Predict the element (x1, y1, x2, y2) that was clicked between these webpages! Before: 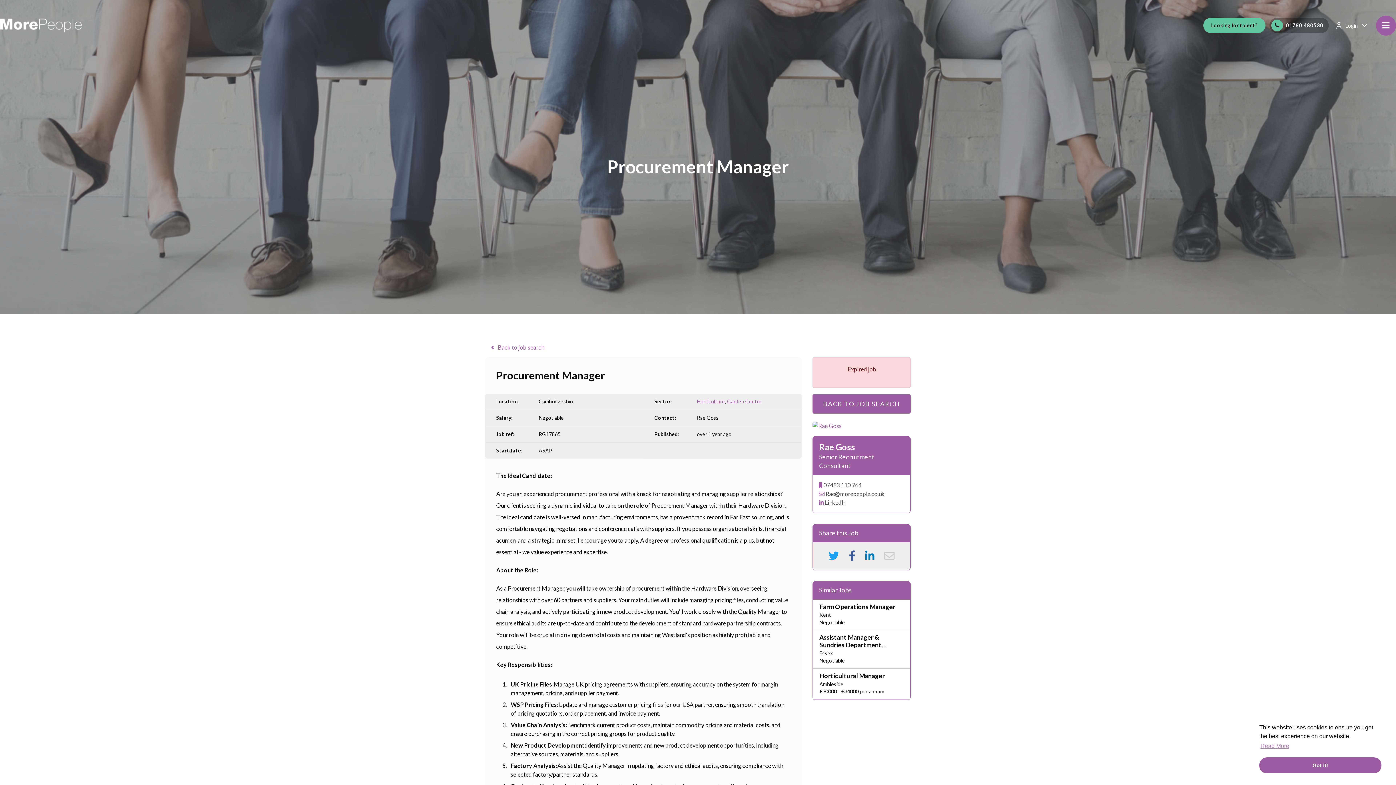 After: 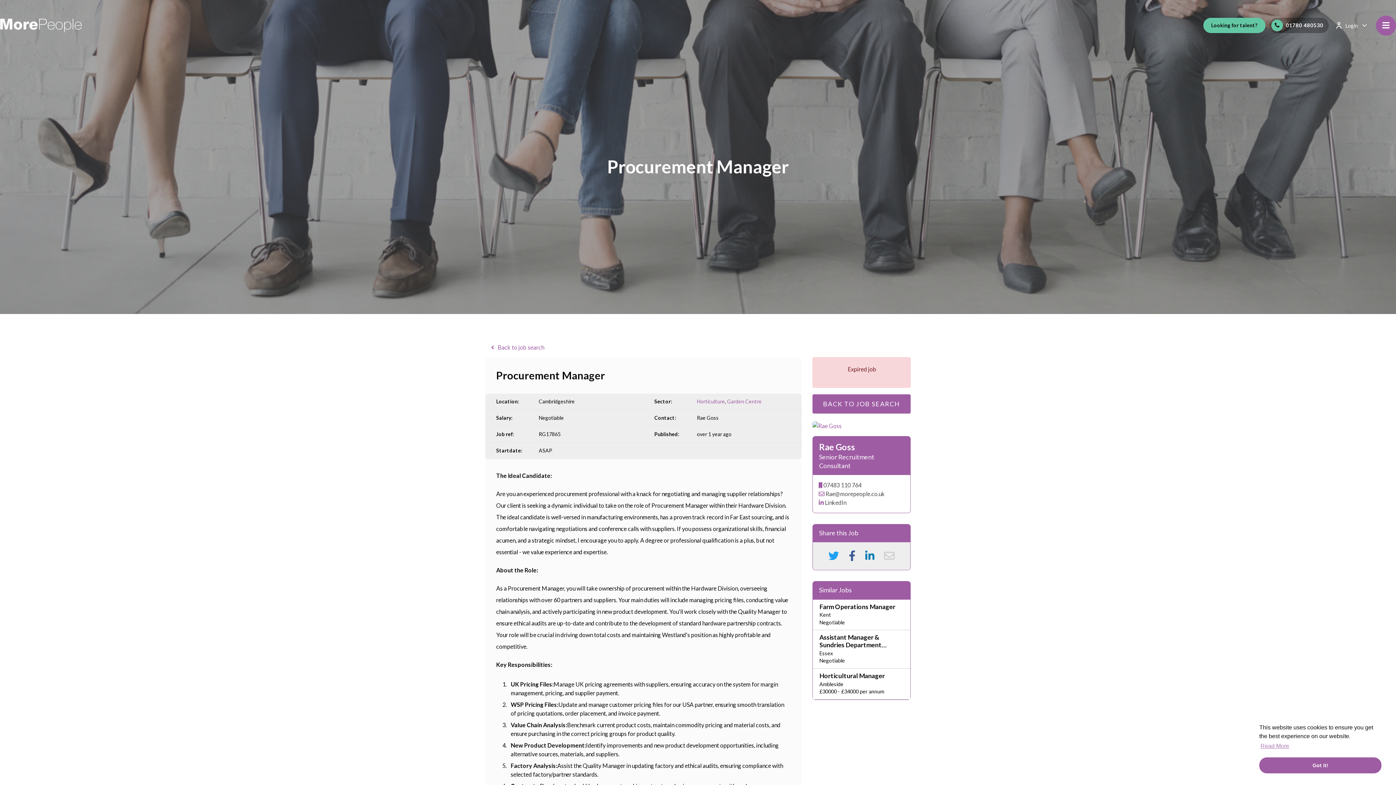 Action: bbox: (849, 548, 855, 564)